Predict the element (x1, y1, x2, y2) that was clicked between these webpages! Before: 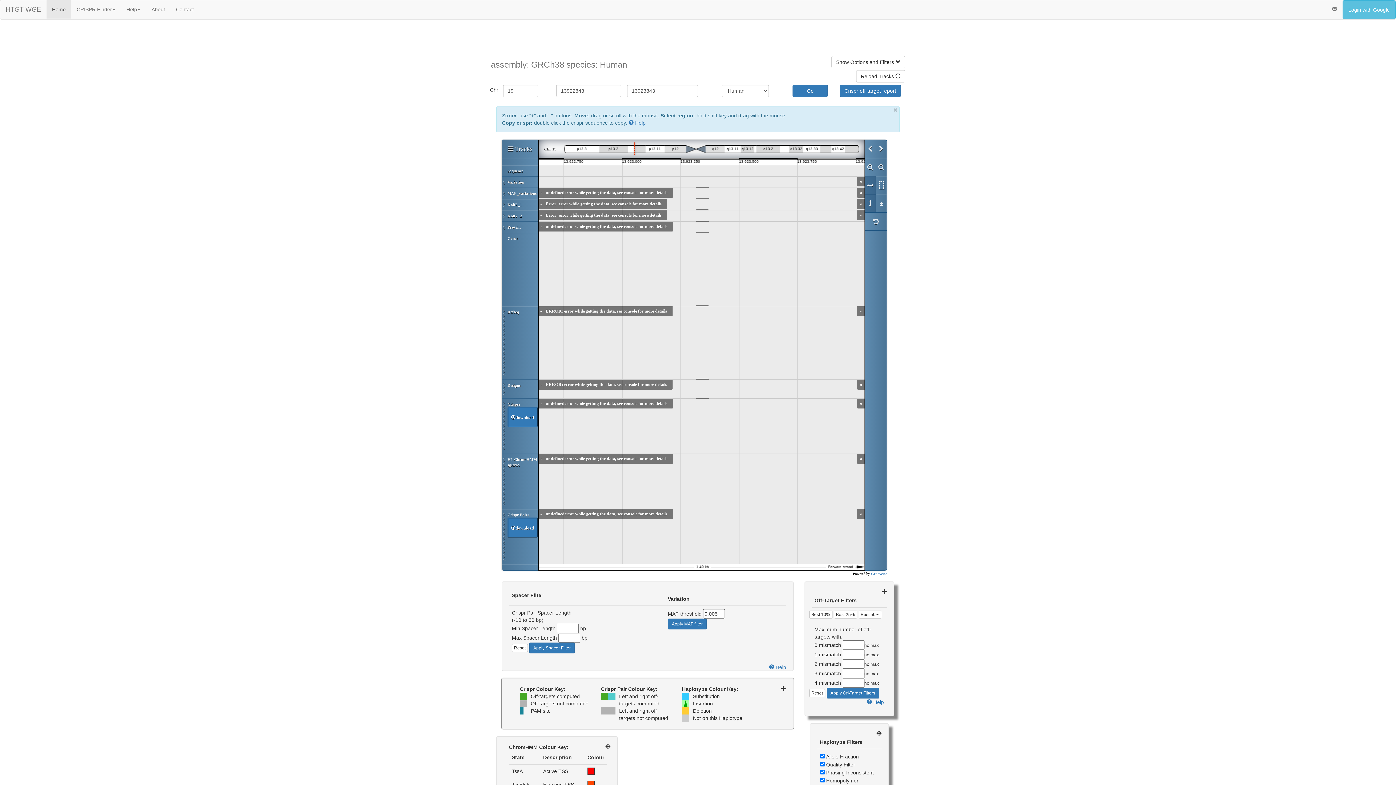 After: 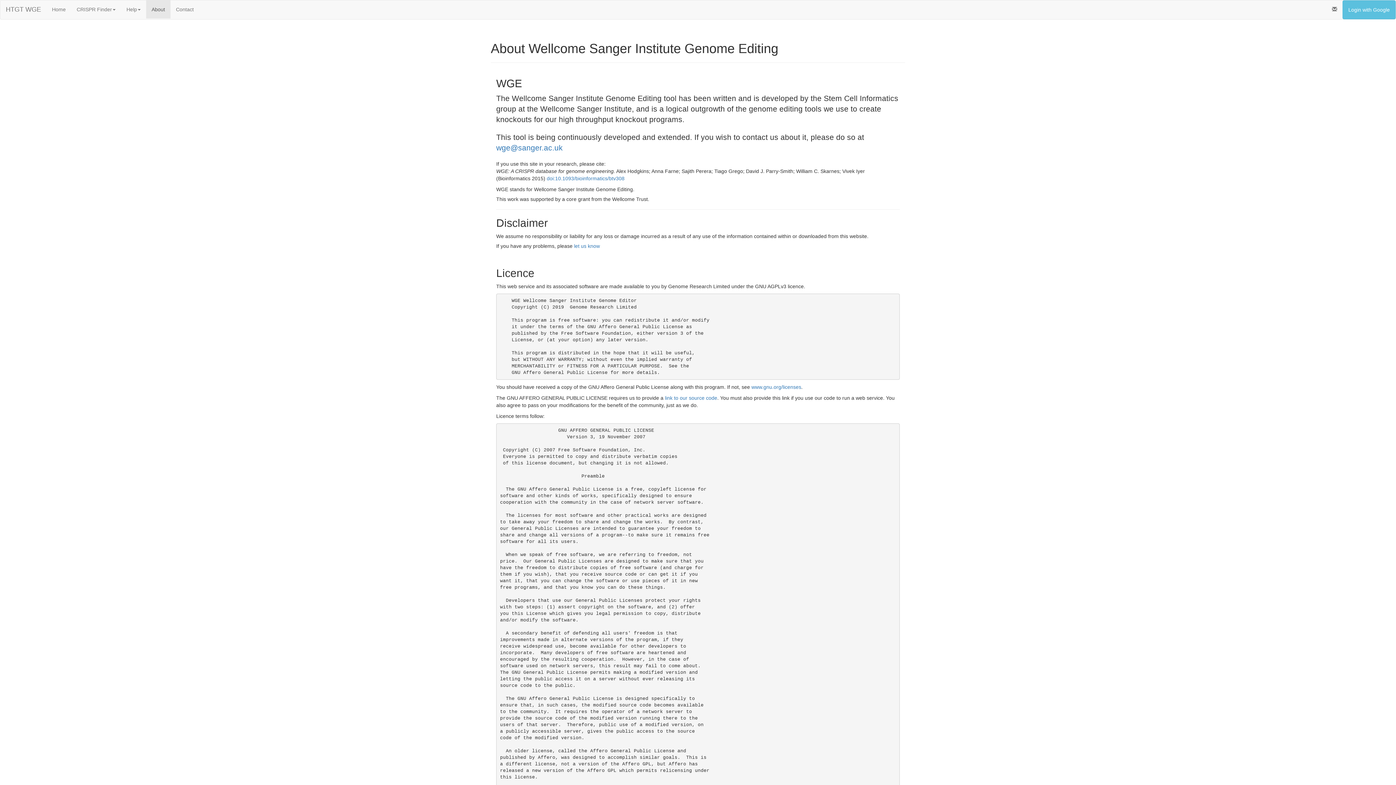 Action: label: About bbox: (146, 0, 170, 18)